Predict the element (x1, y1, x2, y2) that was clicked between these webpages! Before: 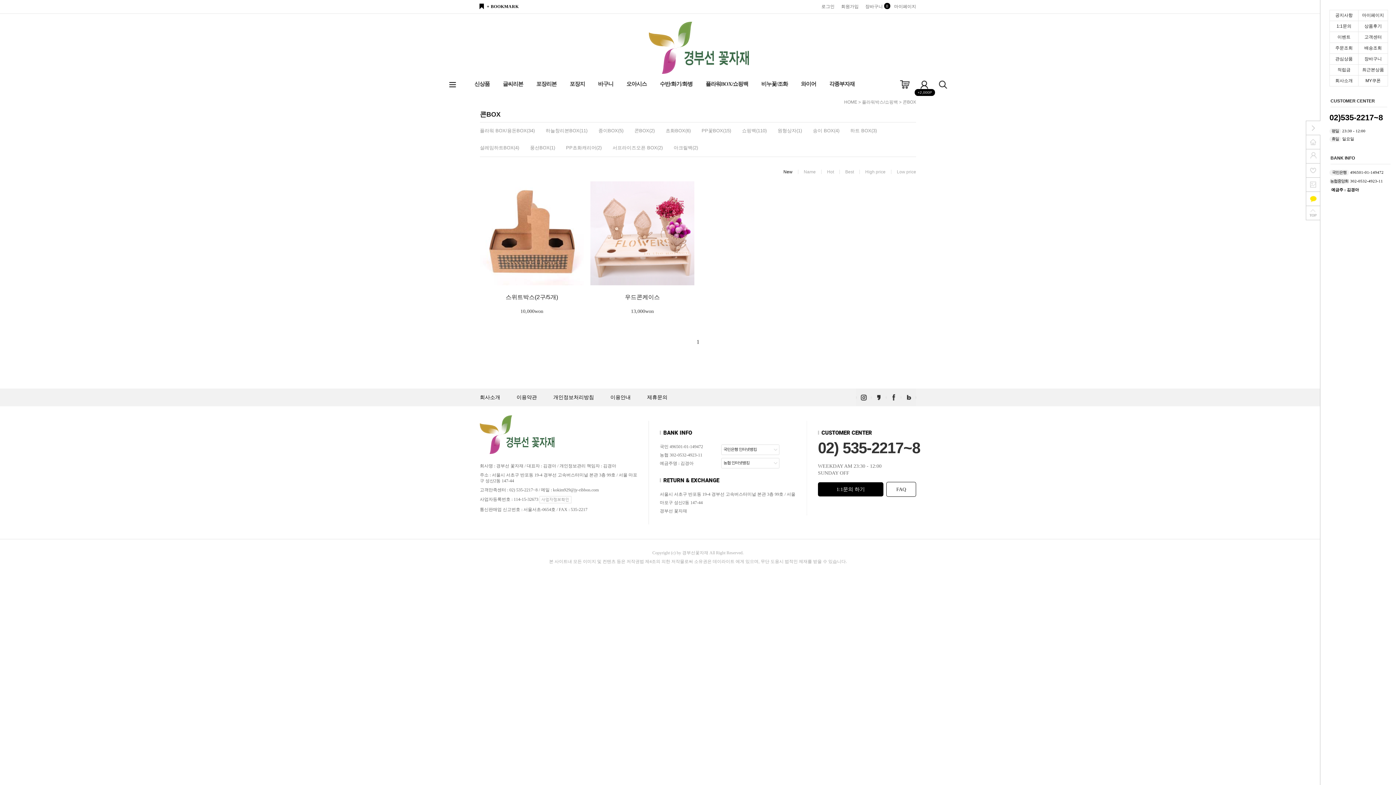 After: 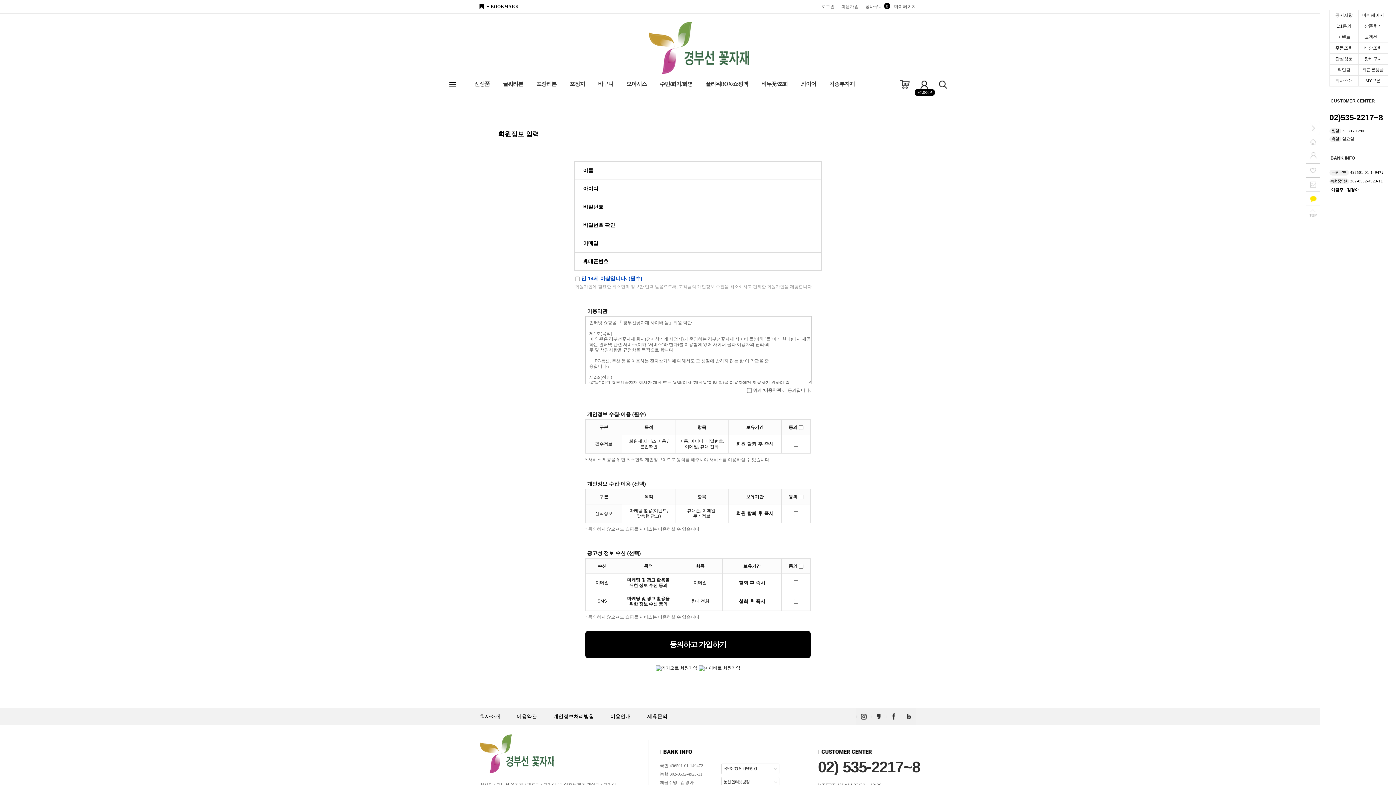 Action: bbox: (841, 4, 858, 9) label: 회원가입